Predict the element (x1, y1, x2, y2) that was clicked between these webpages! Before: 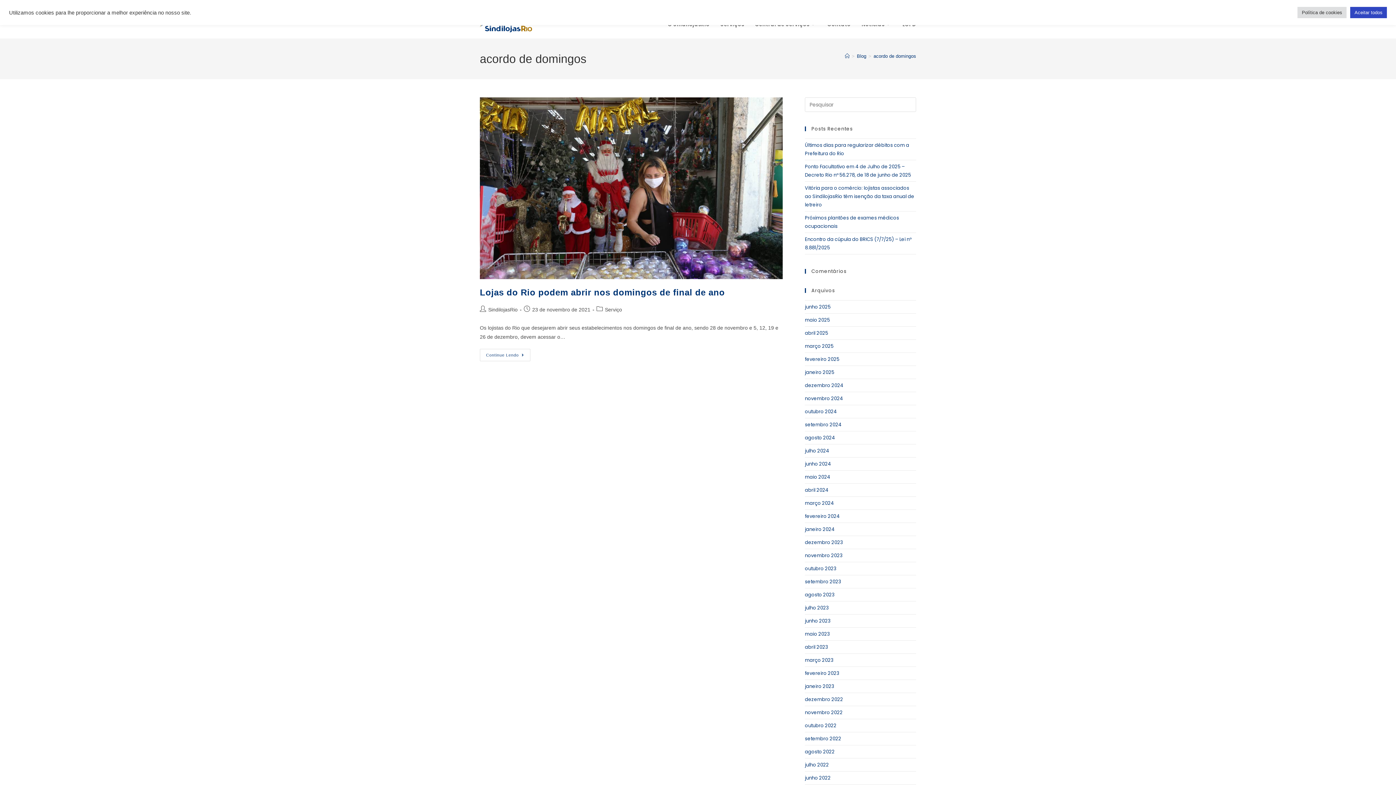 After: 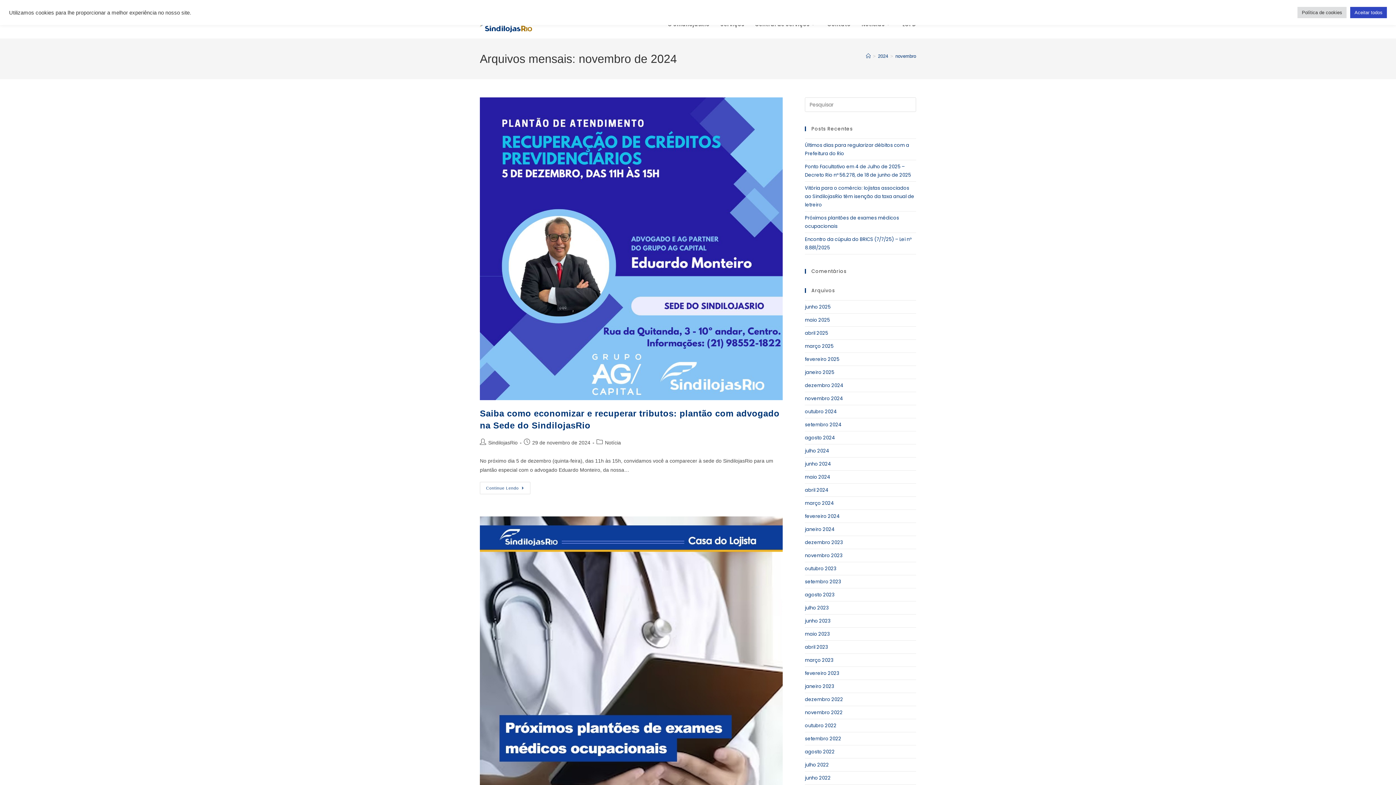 Action: label: novembro 2024 bbox: (805, 395, 843, 402)